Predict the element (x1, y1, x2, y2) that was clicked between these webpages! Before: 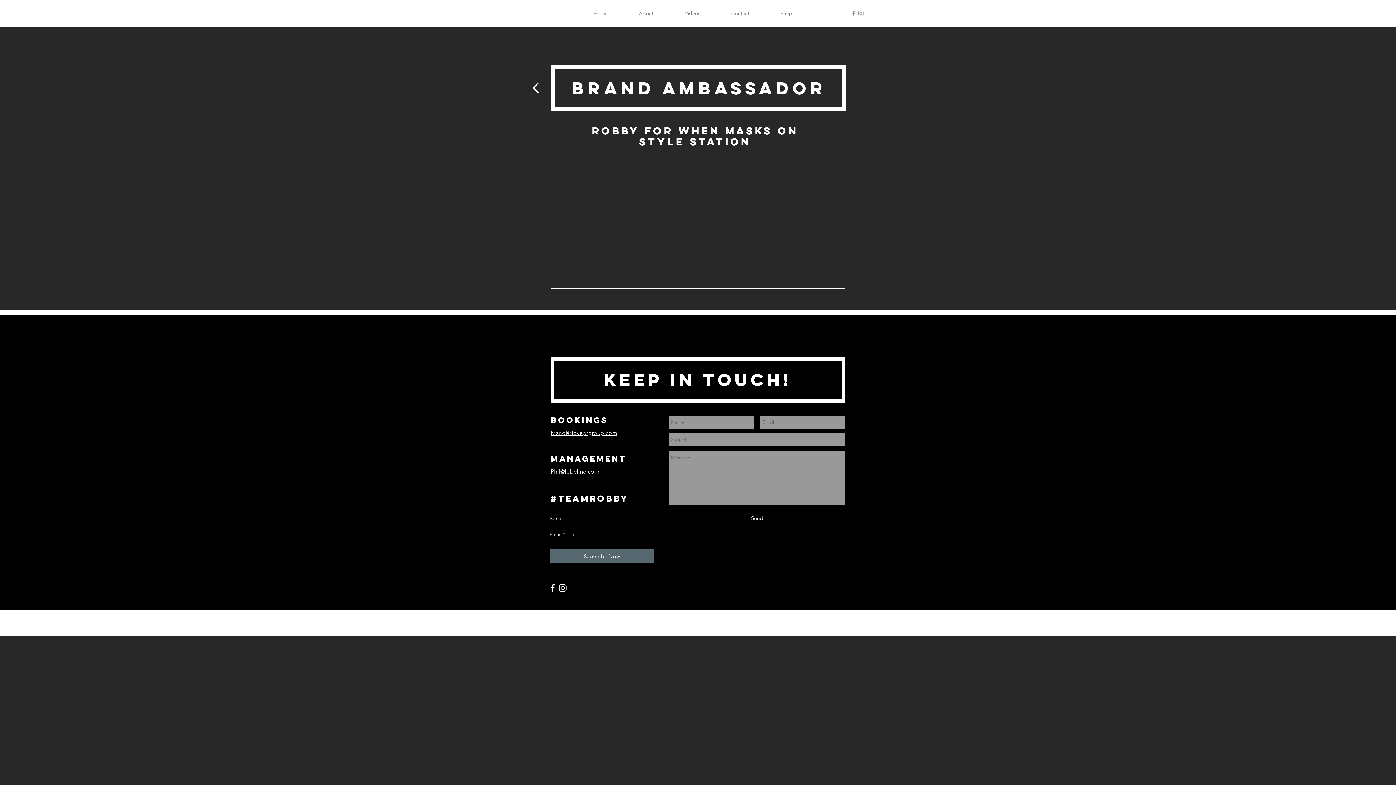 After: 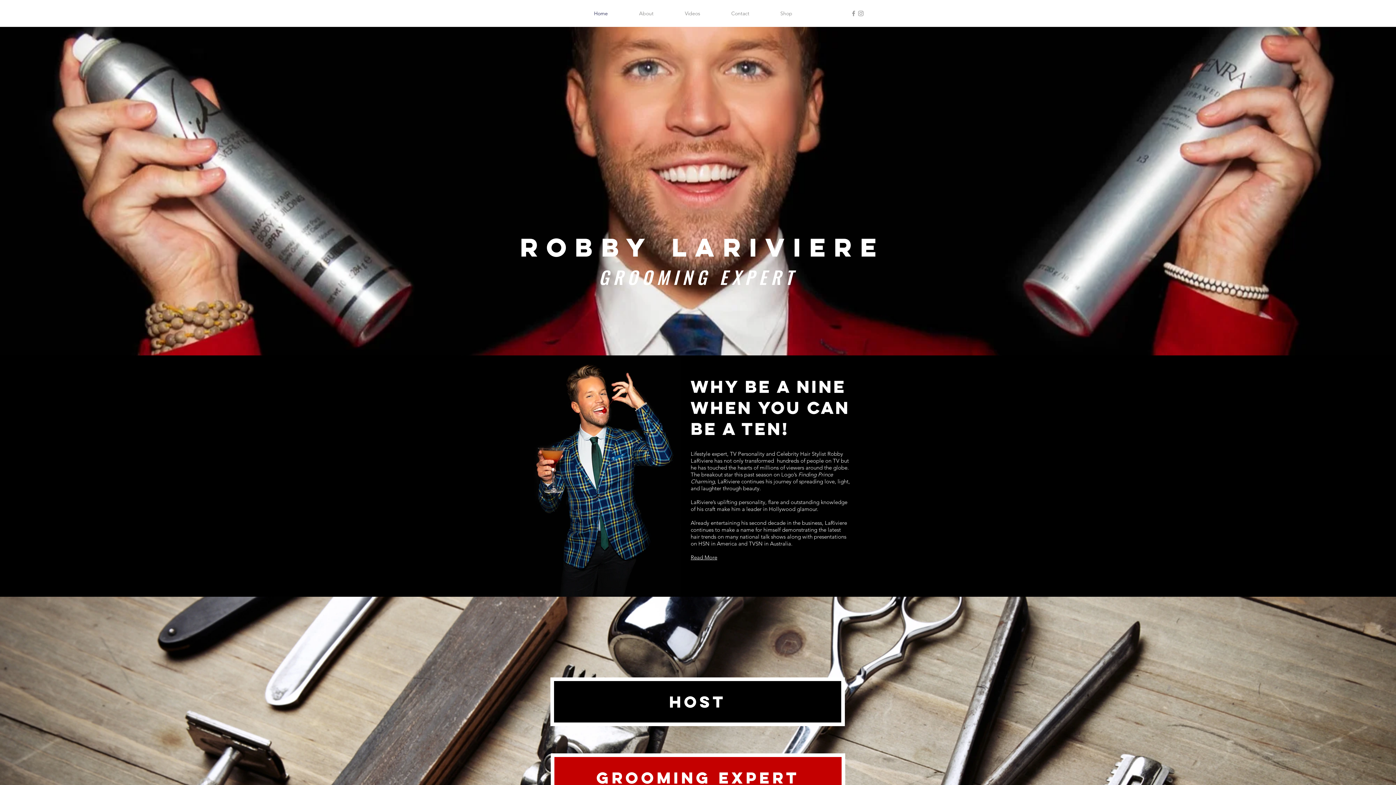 Action: label: About bbox: (623, 4, 669, 22)